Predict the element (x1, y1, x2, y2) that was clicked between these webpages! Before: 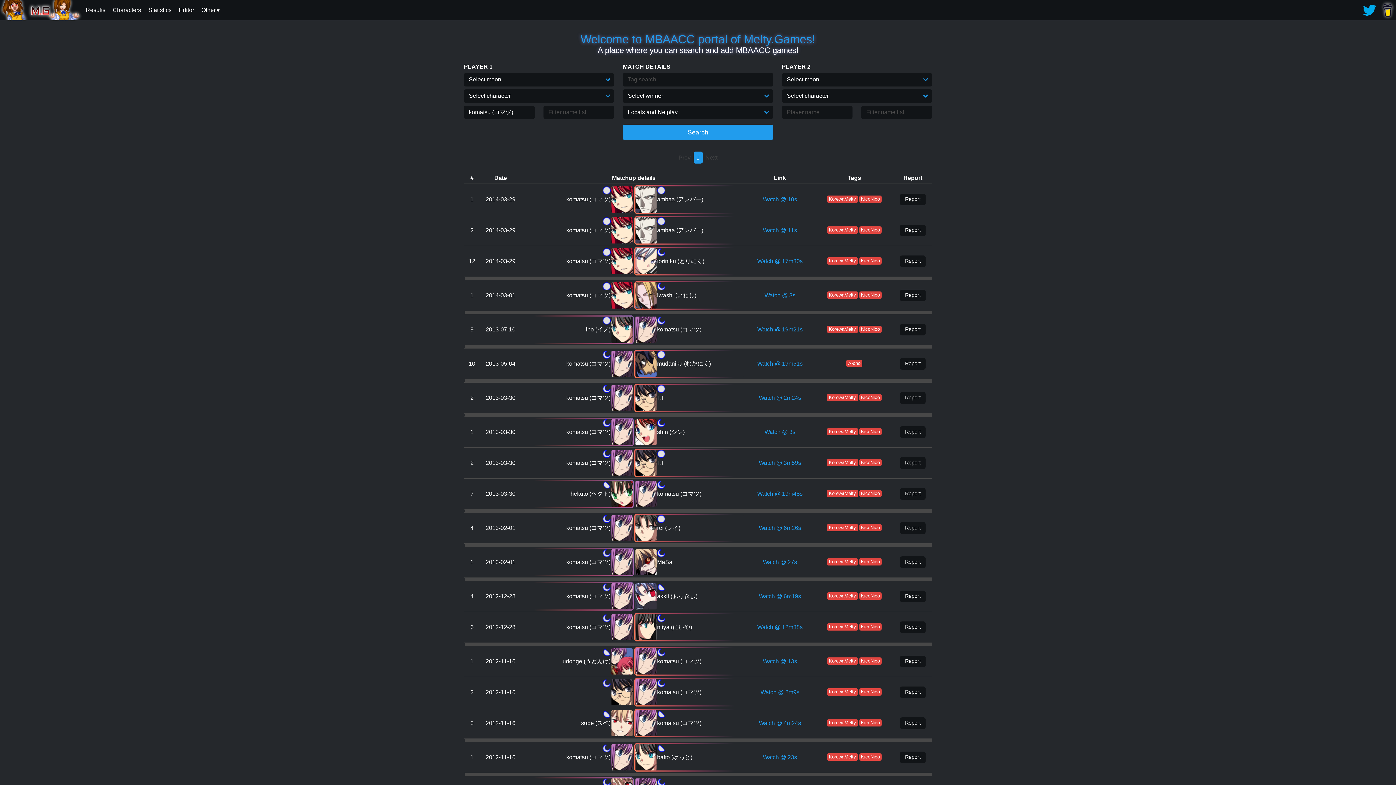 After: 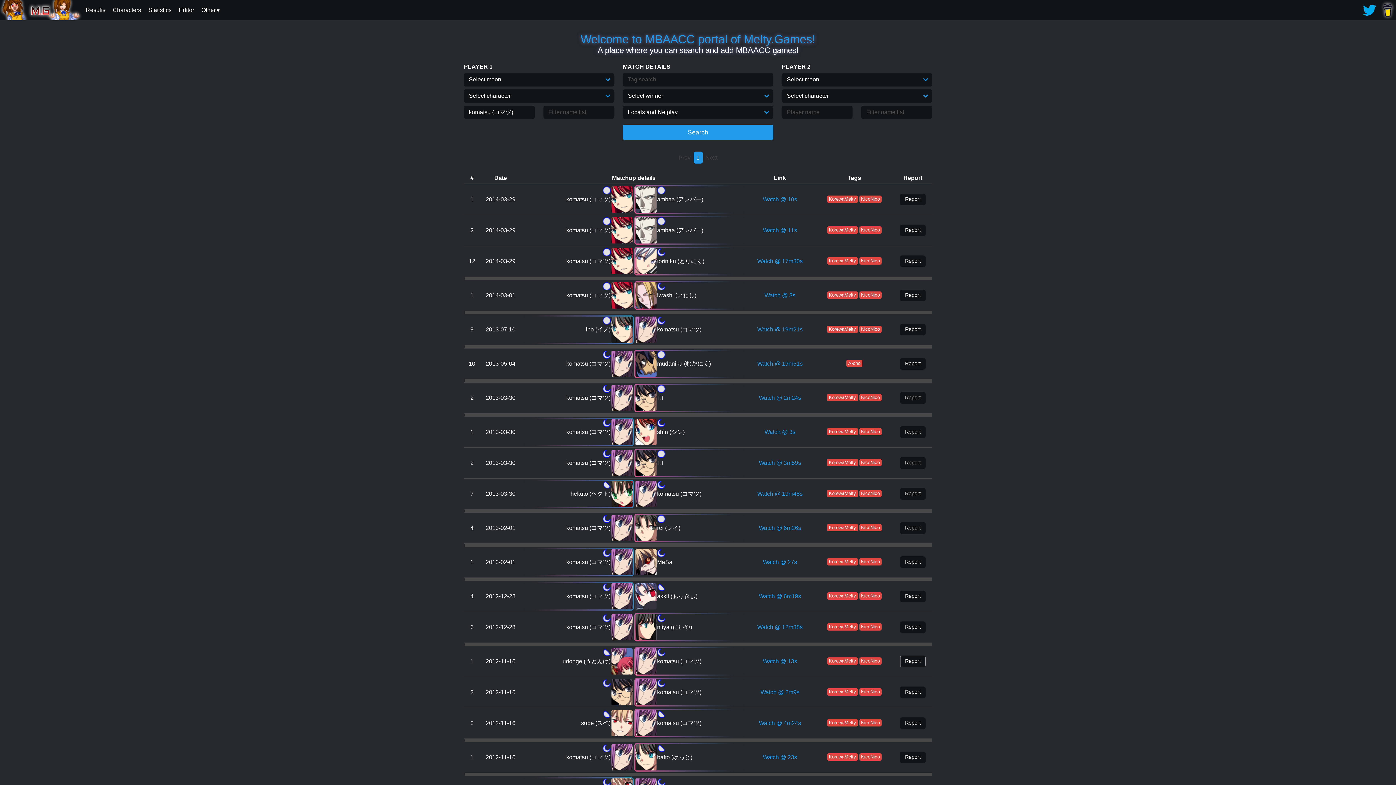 Action: bbox: (900, 655, 925, 667) label: Report